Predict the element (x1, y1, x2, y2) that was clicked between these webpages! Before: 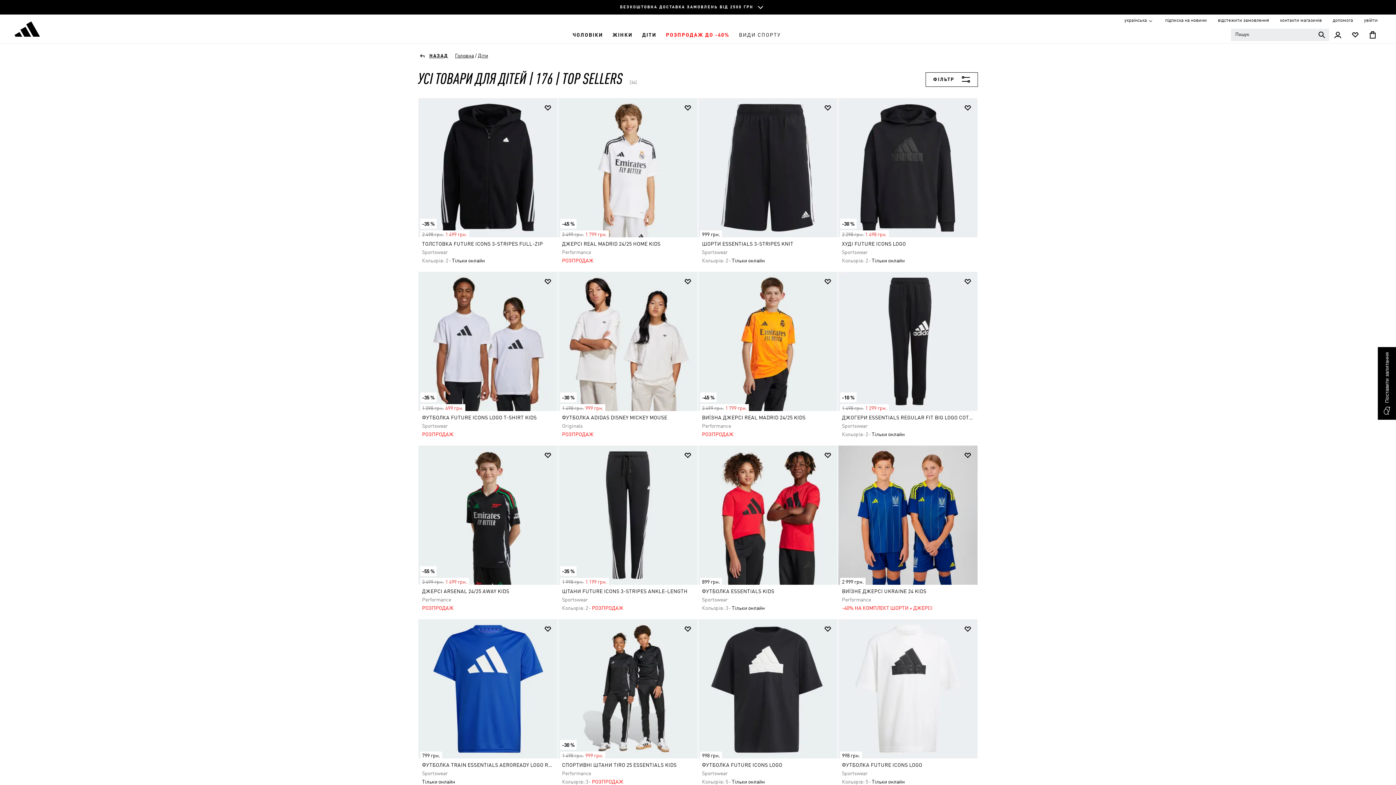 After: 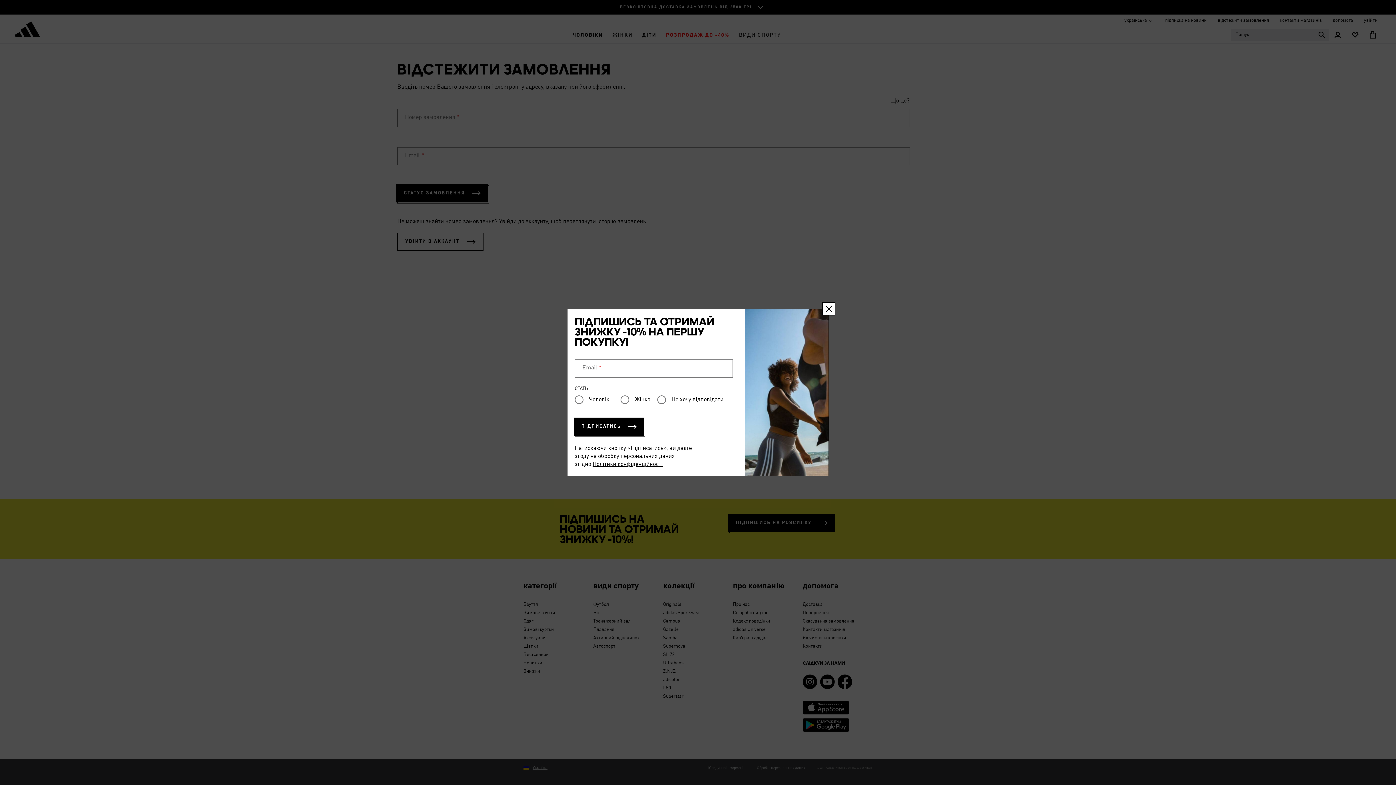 Action: label: відстежити замовлення bbox: (1218, 18, 1269, 22)